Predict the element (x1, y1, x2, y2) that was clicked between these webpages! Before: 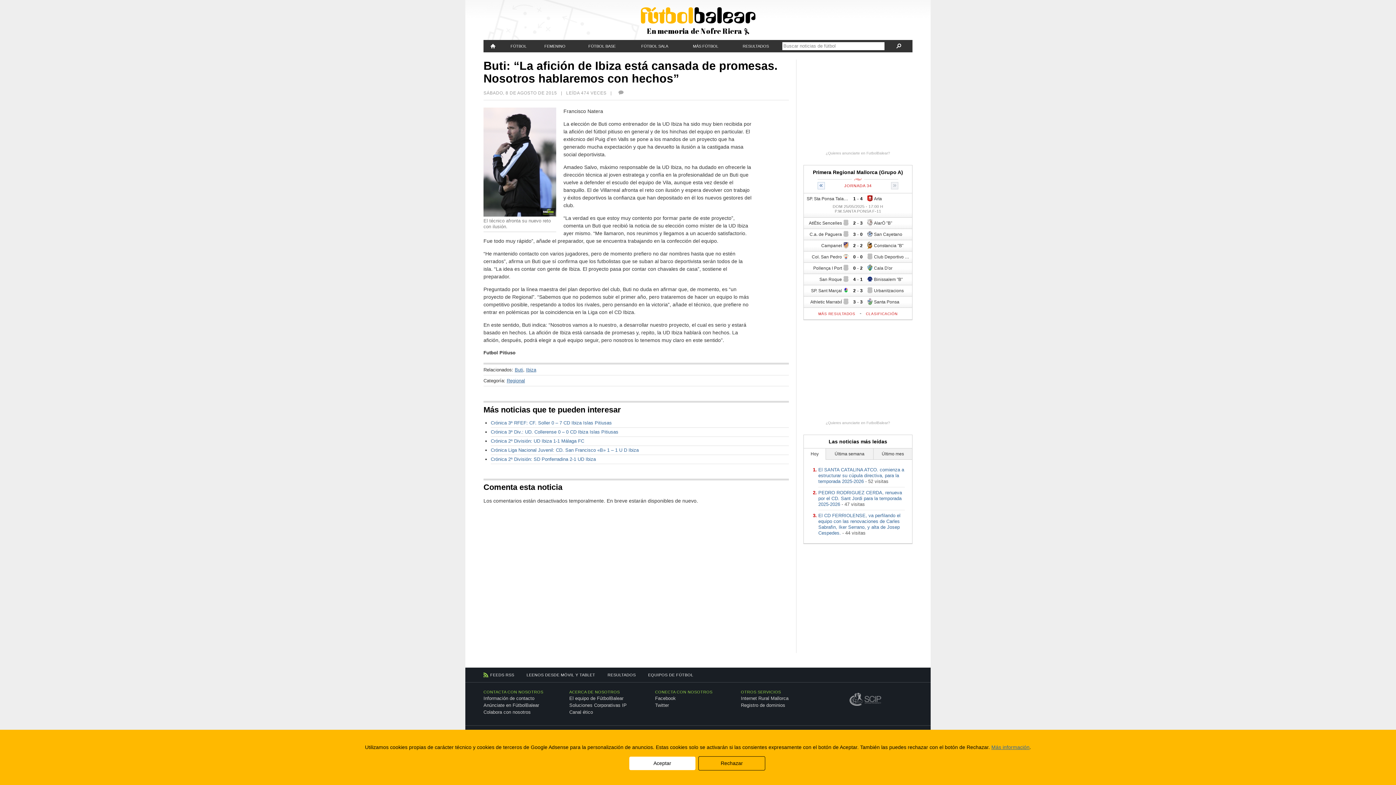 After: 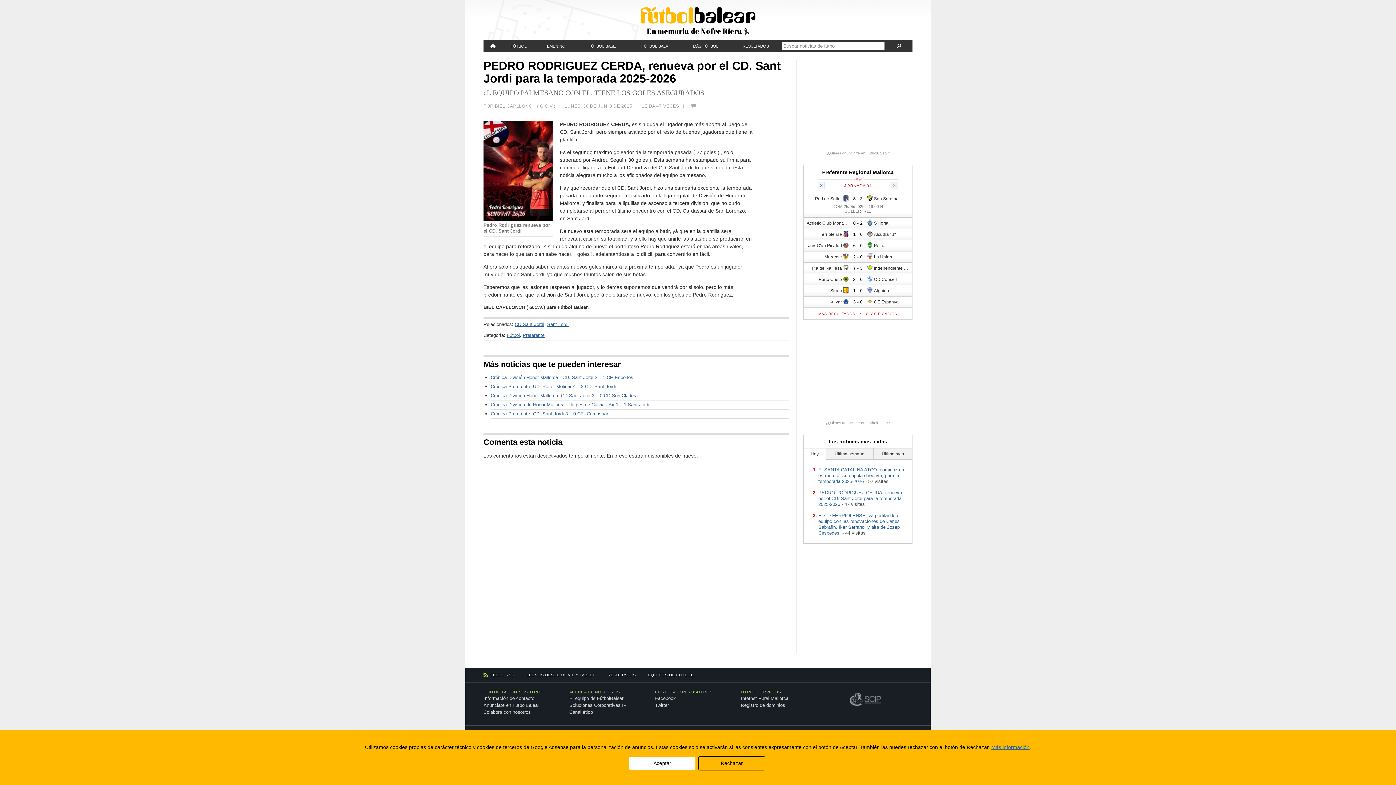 Action: label: PEDRO RODRIGUEZ CERDA, renueva por el CD. Sant Jordi para la temporada 2025-2026 bbox: (818, 490, 902, 507)